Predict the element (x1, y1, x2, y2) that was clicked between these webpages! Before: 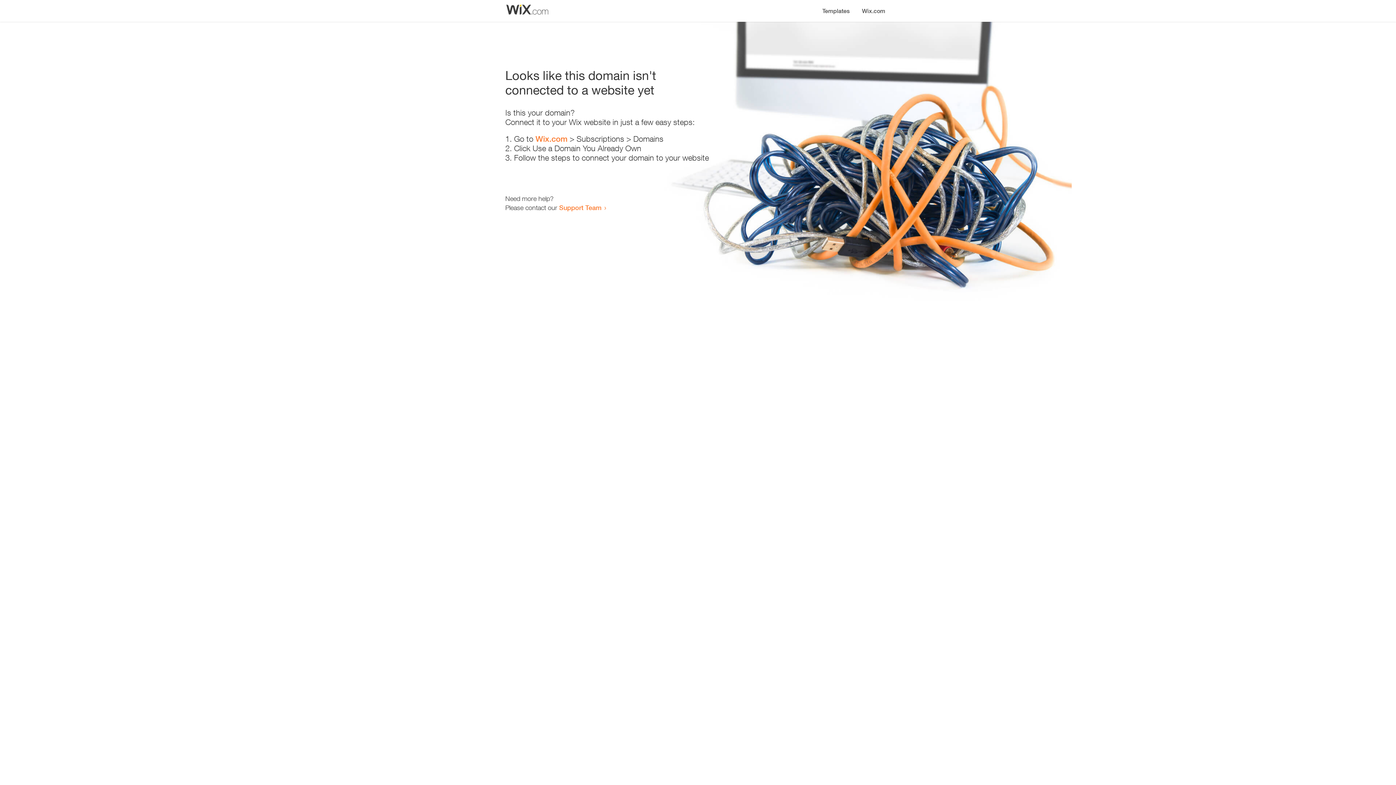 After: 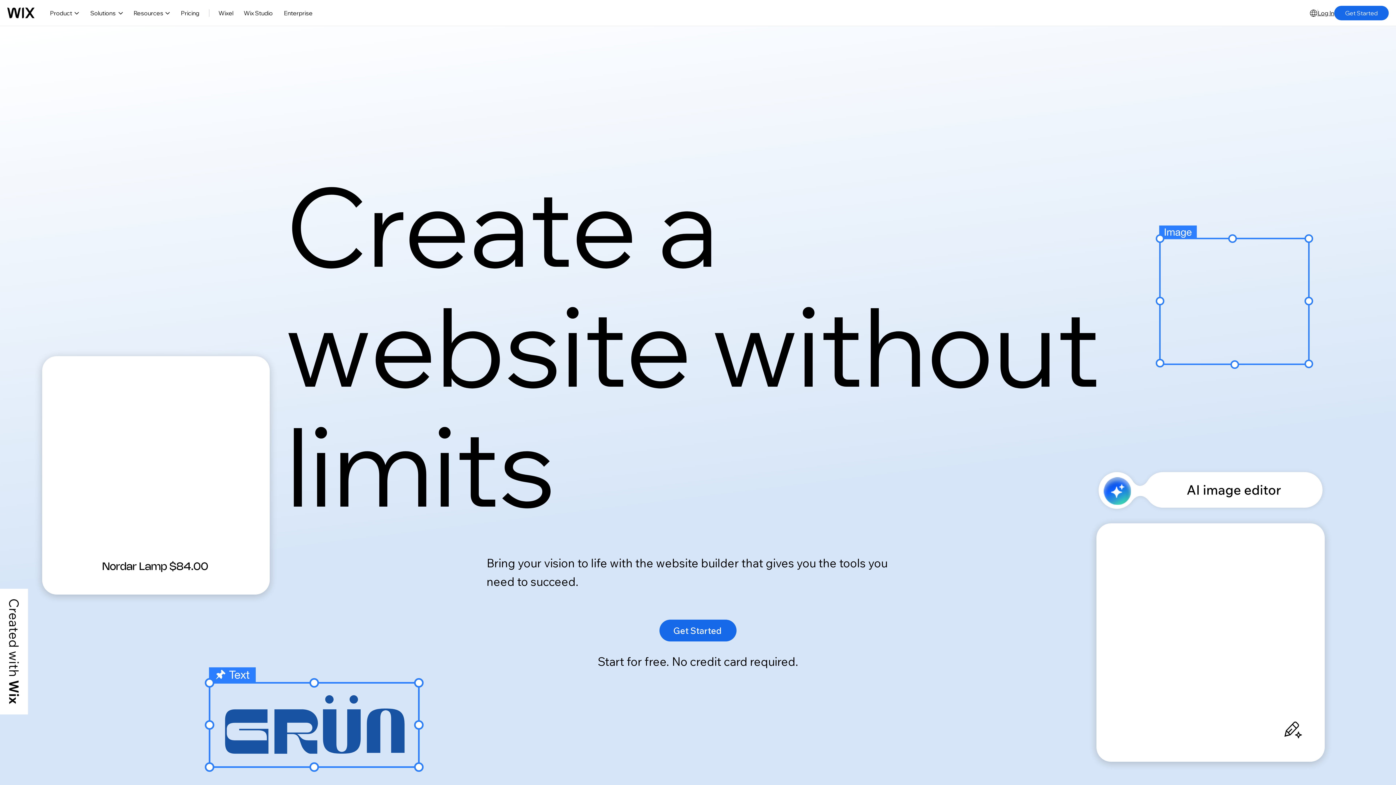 Action: label: Wix.com bbox: (856, 0, 890, 14)